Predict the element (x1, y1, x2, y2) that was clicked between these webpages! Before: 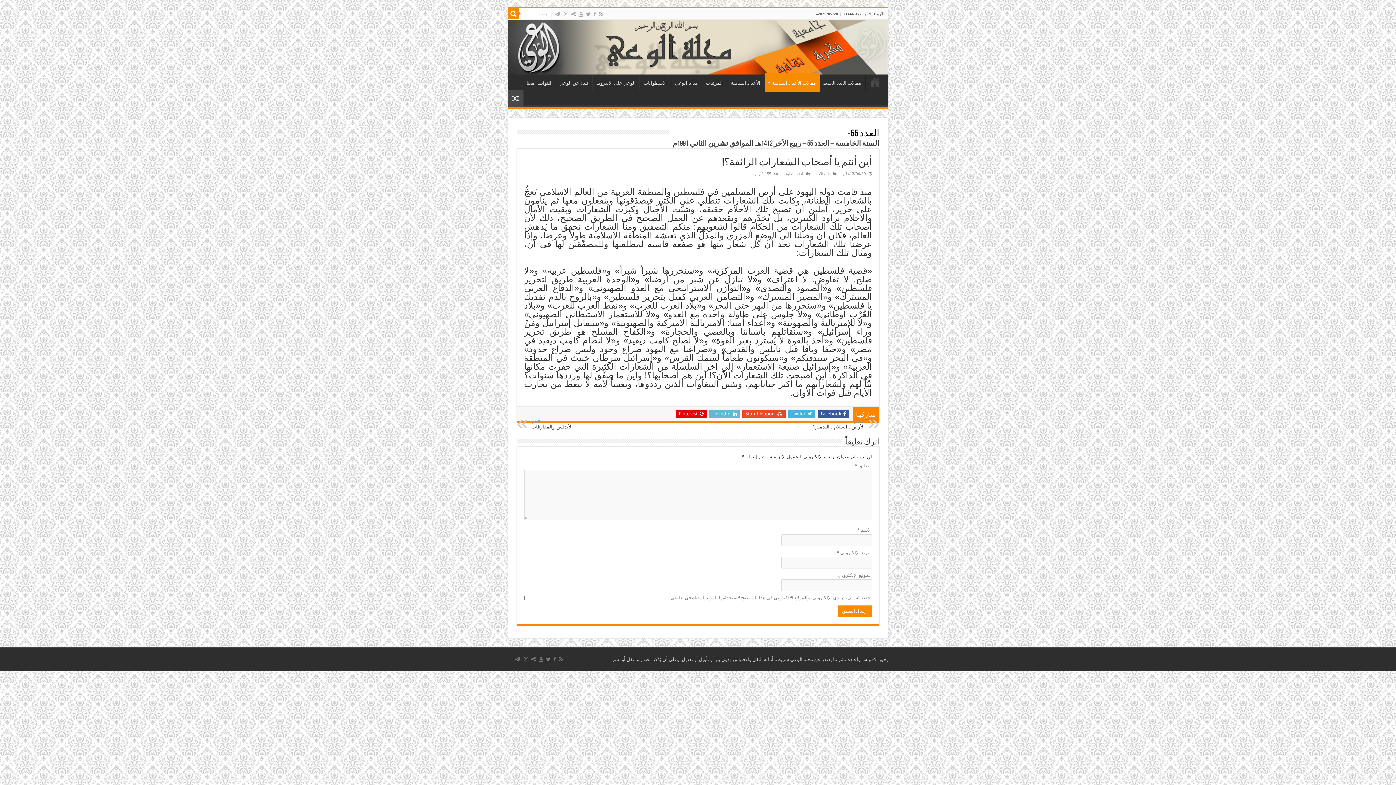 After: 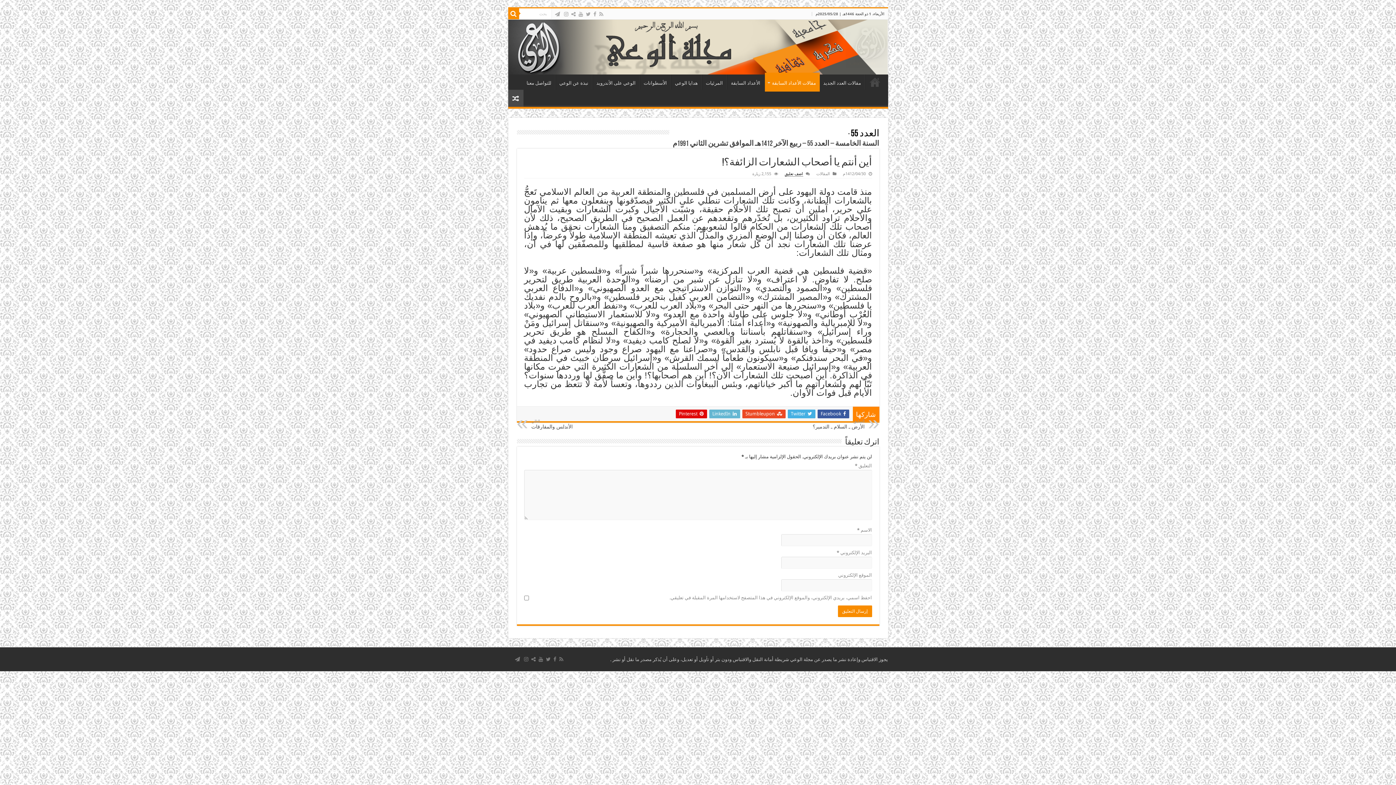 Action: bbox: (784, 171, 803, 176) label: اضف تعليق